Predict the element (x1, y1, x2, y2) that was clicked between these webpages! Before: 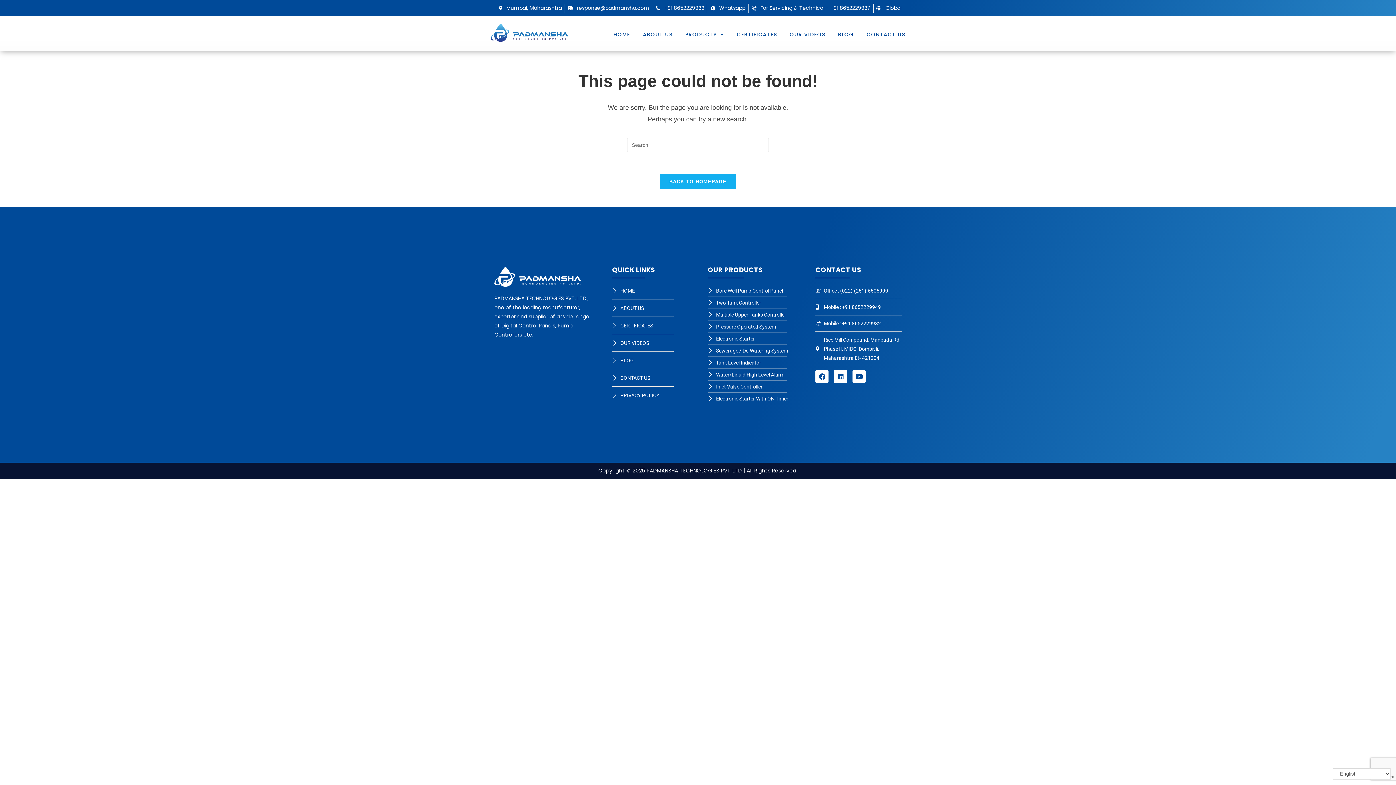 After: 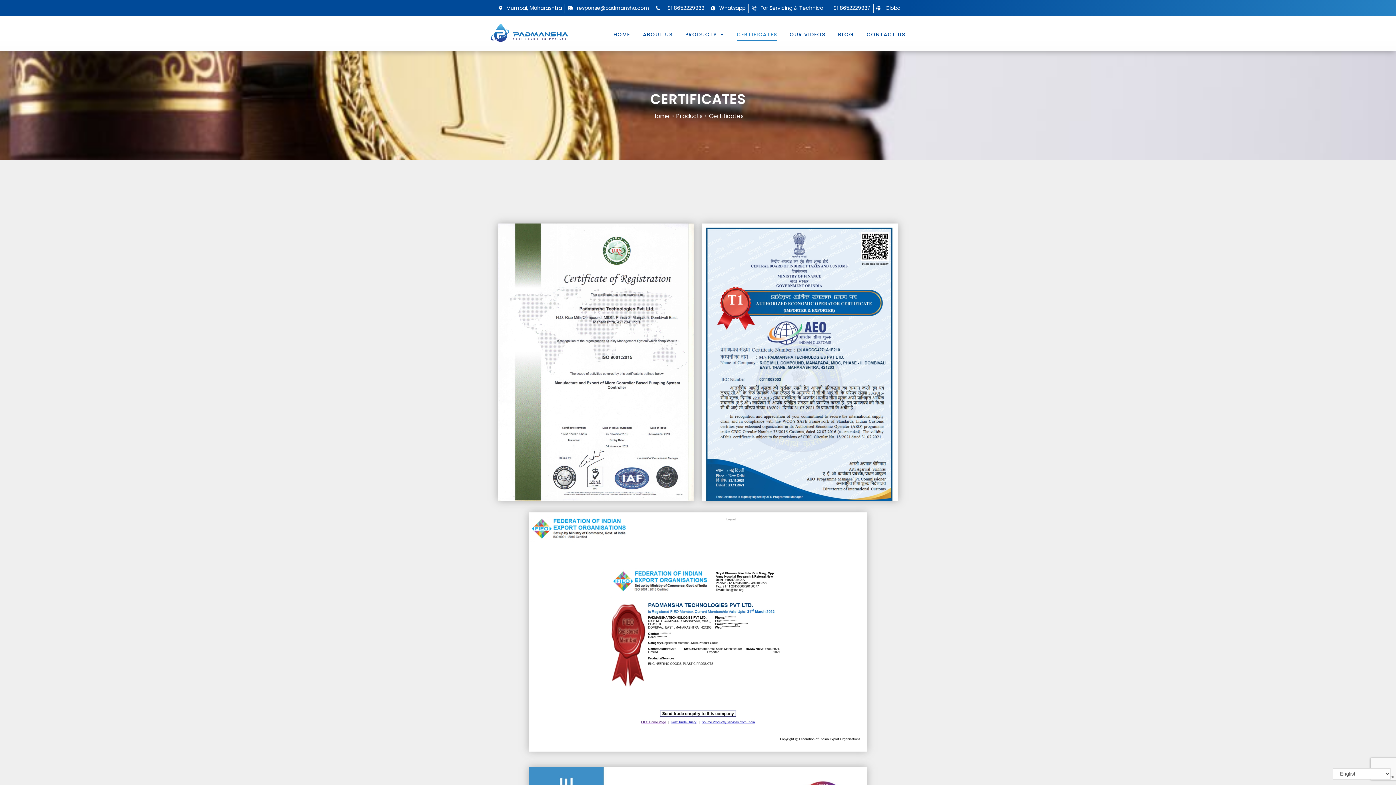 Action: label: CERTIFICATES bbox: (737, 27, 777, 40)